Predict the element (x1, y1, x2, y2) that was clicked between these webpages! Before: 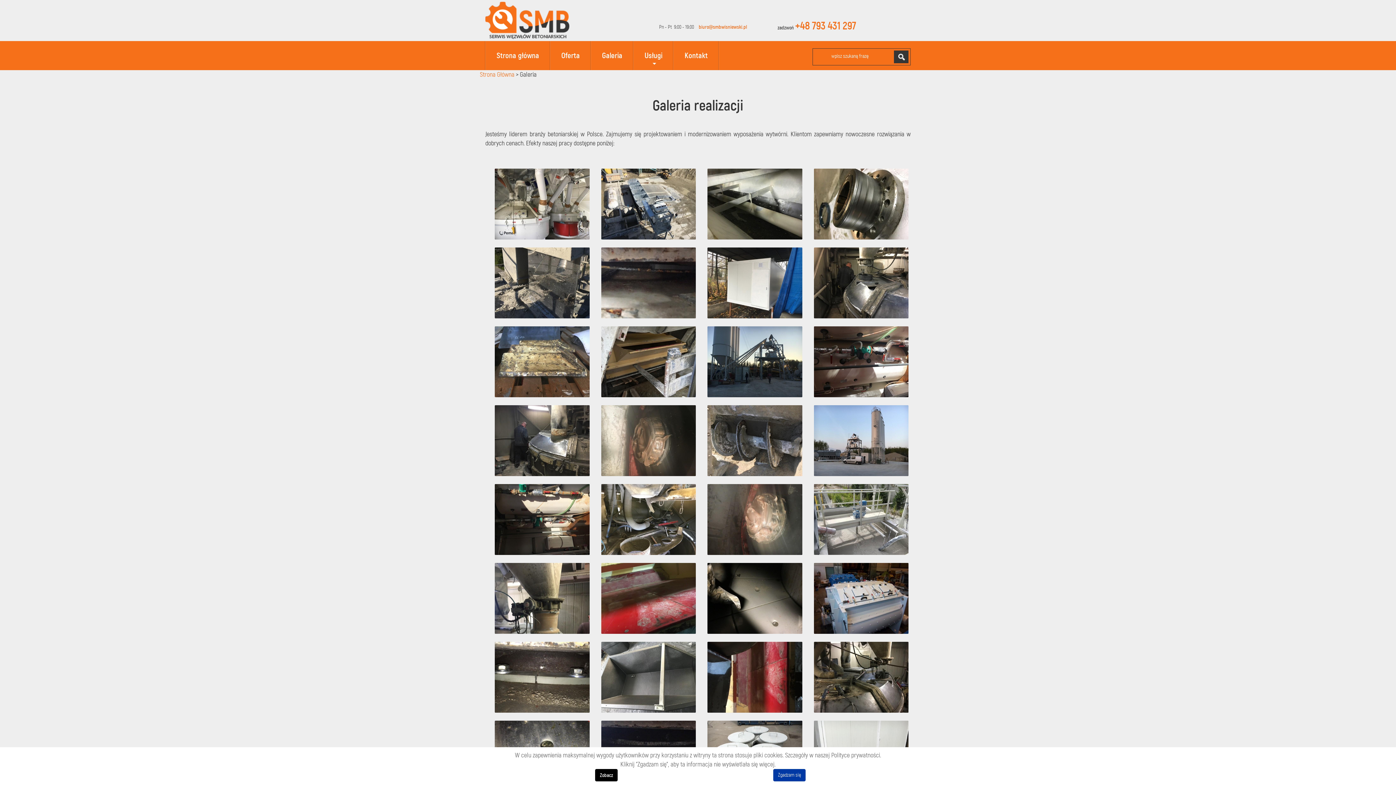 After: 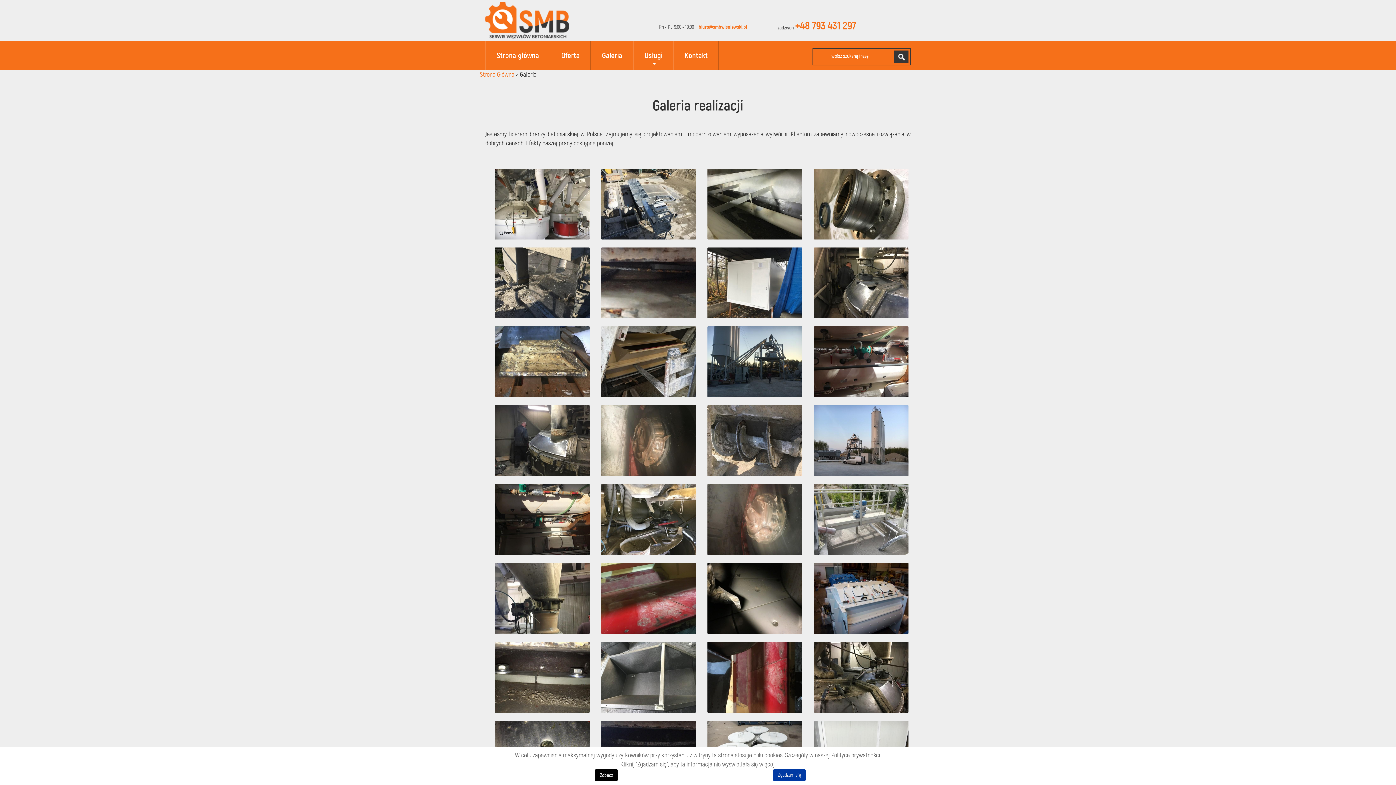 Action: bbox: (590, 41, 633, 70) label: Galeria